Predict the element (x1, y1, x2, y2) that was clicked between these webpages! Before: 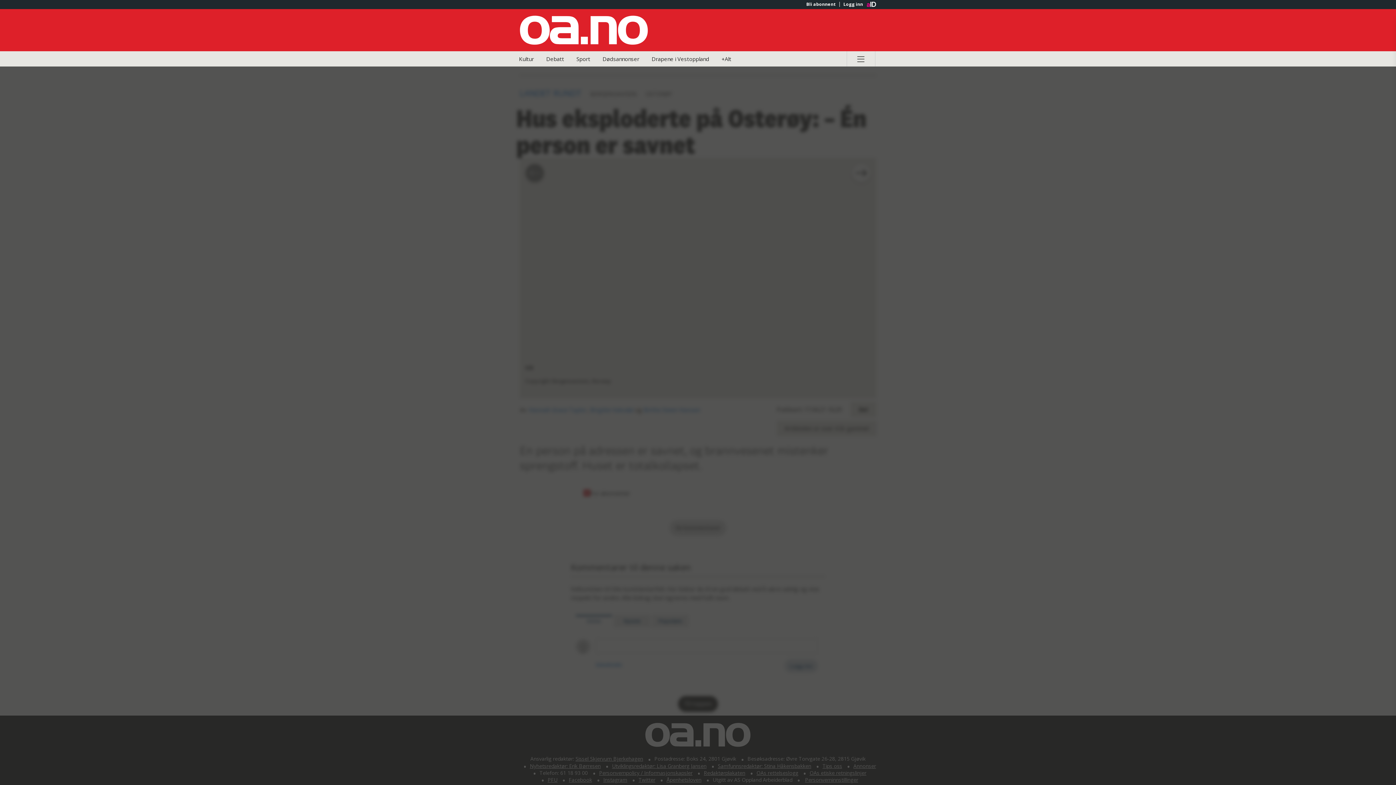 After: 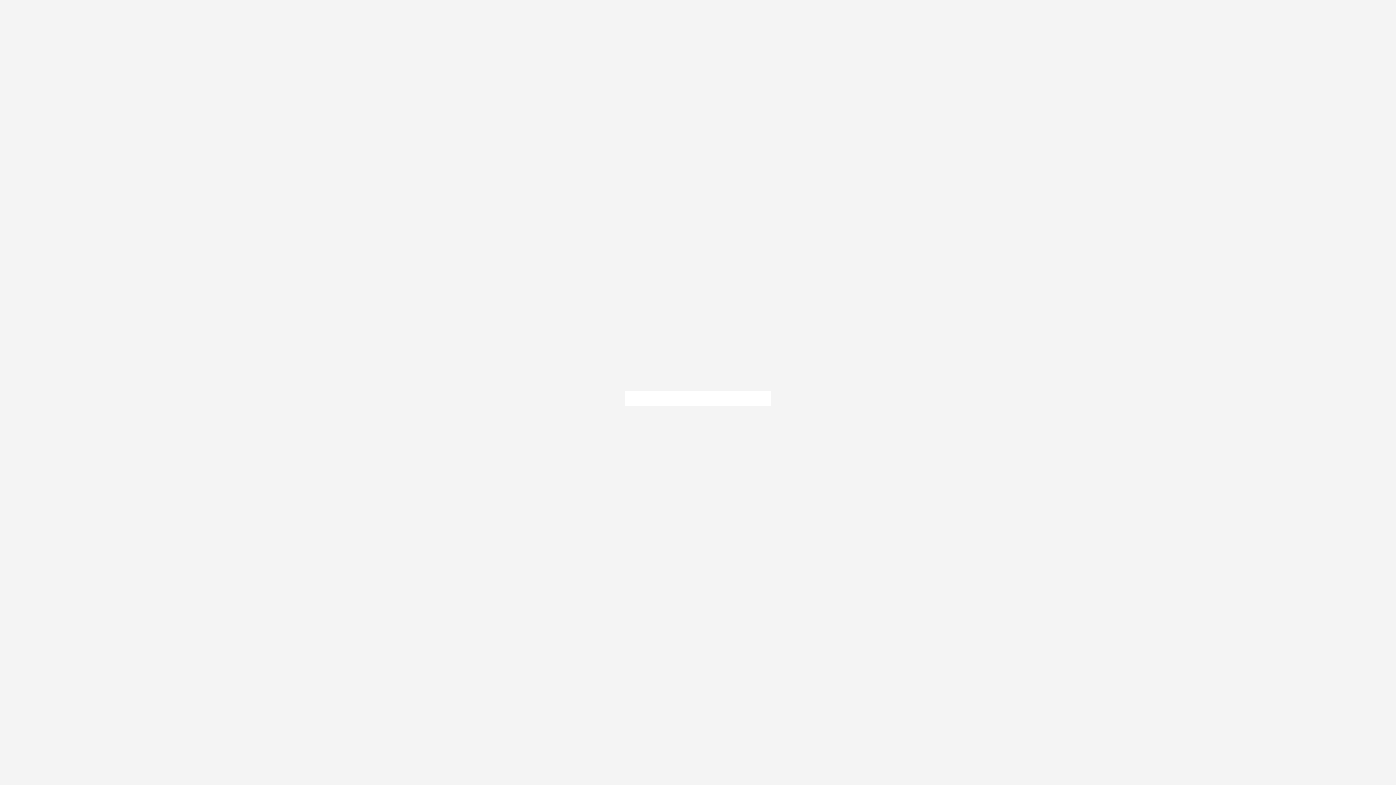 Action: bbox: (839, 1, 866, 6) label: Logg inn